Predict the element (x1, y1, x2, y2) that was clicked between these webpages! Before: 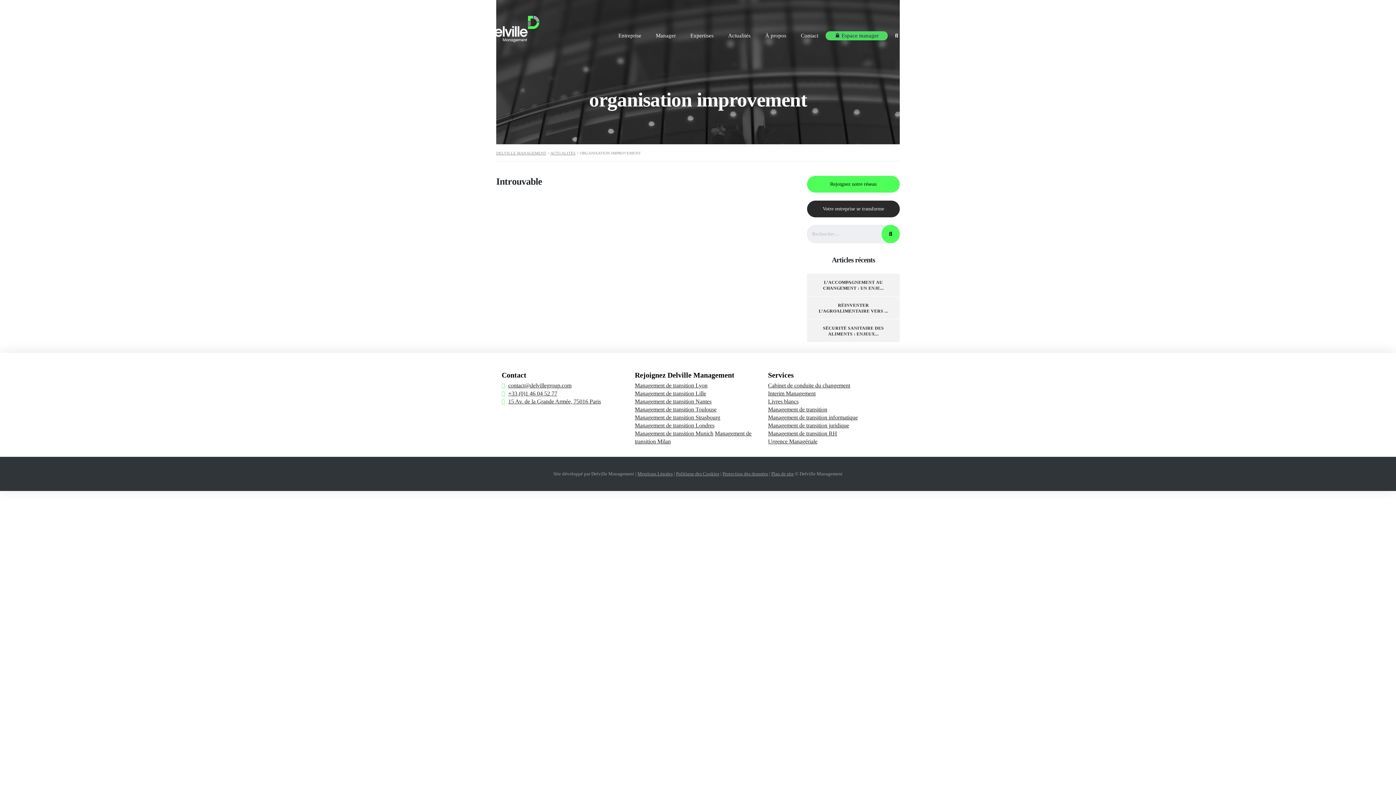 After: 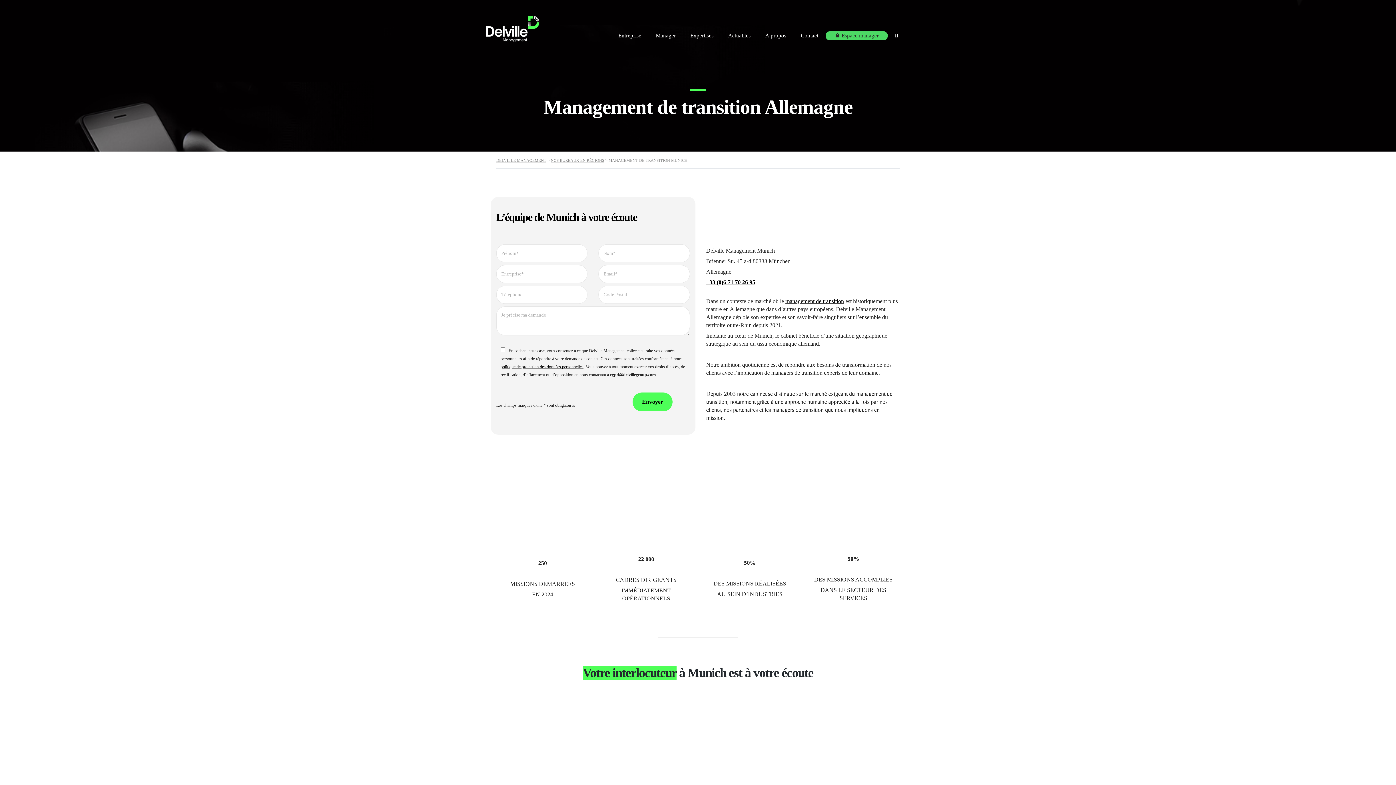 Action: label: Management de transition Munich bbox: (635, 430, 713, 436)